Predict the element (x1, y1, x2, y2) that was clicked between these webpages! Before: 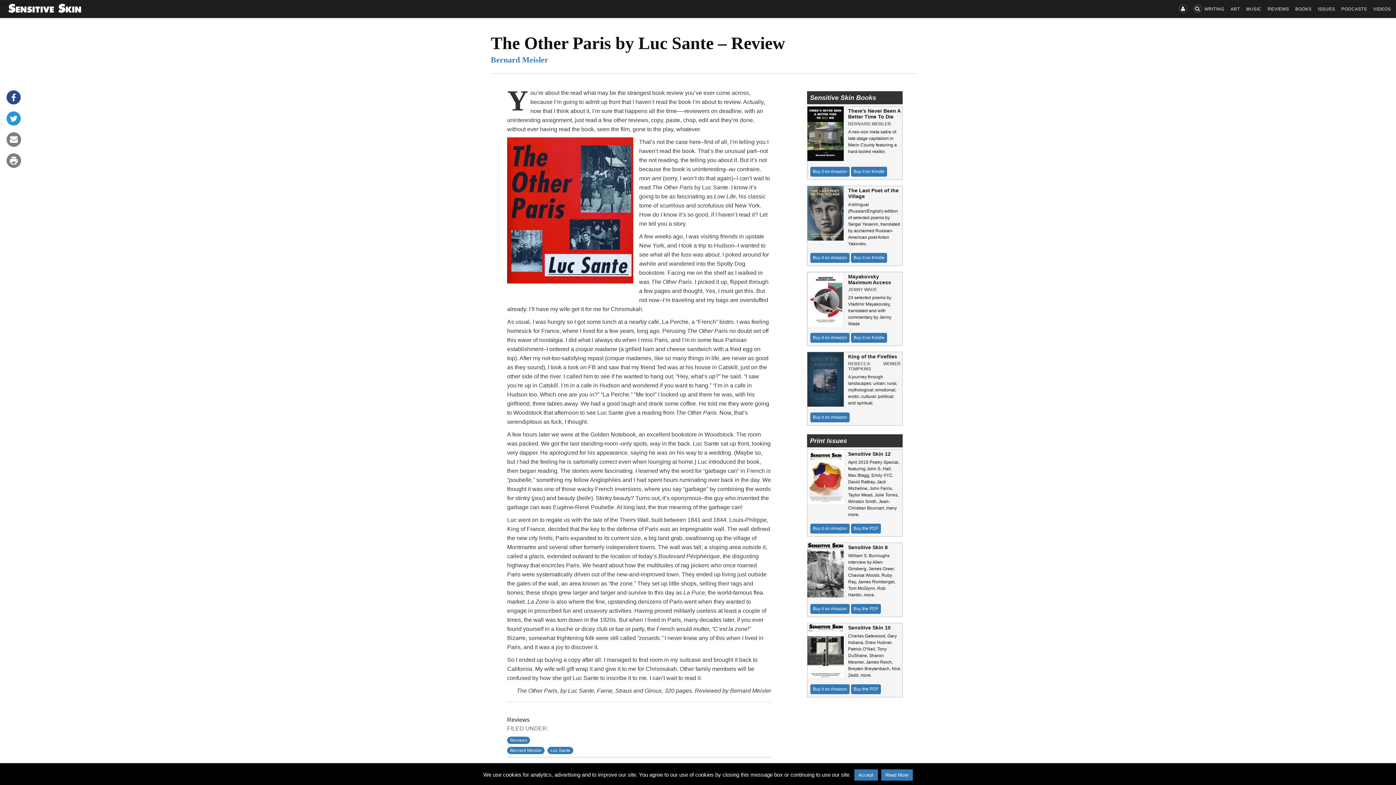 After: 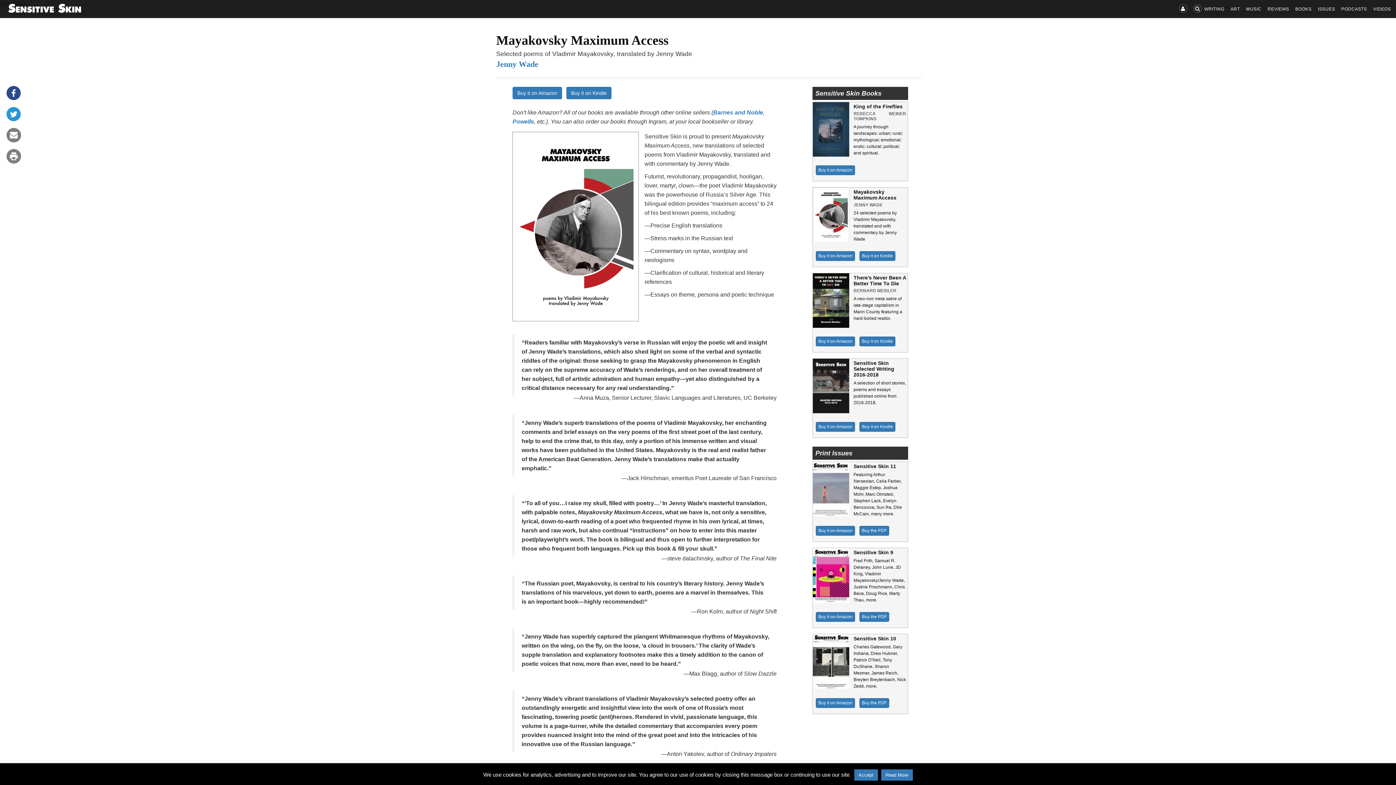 Action: label: Mayakovsky Maximum Access
JENNY WADE
24 selected poems by Vladimir Mayakovsky, translated and with commentary by Jenny Wade bbox: (807, 272, 902, 327)